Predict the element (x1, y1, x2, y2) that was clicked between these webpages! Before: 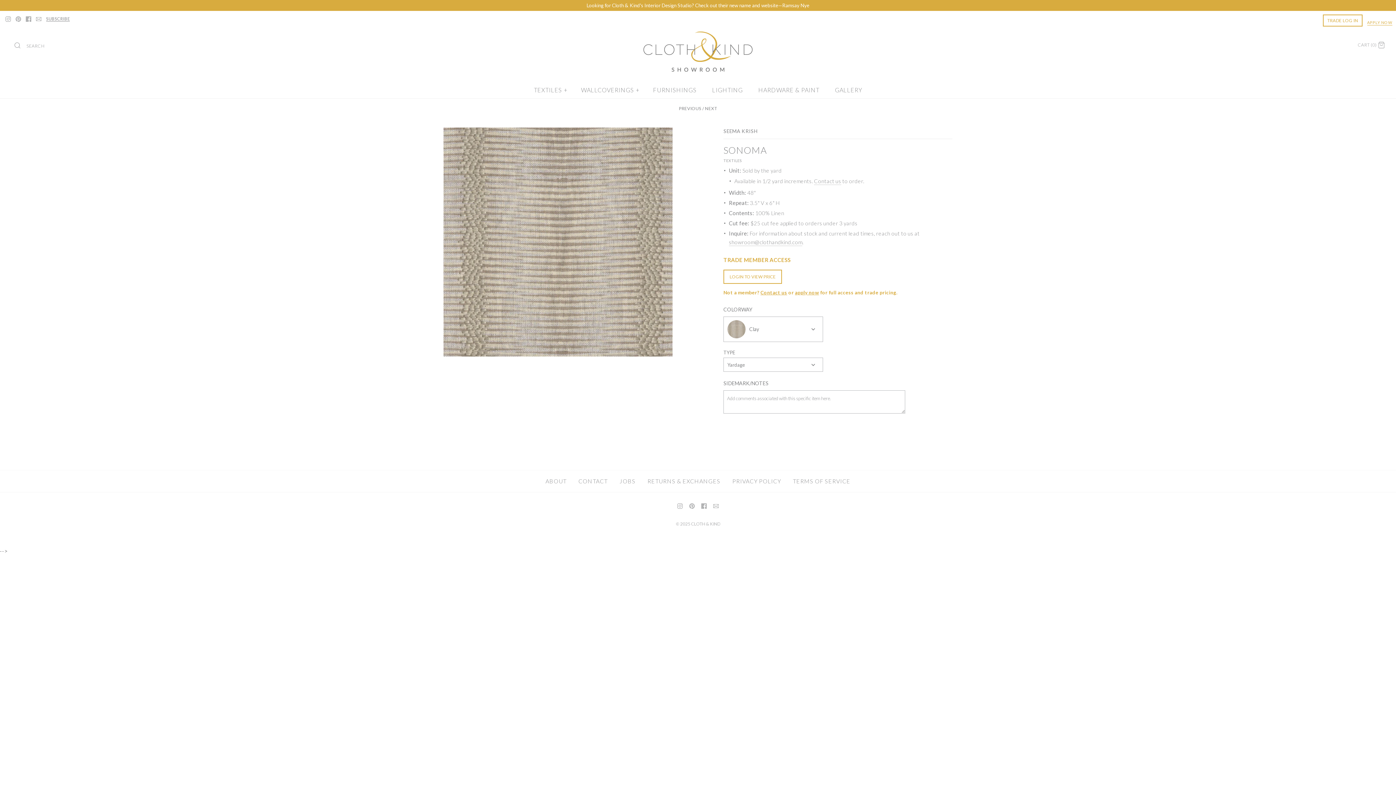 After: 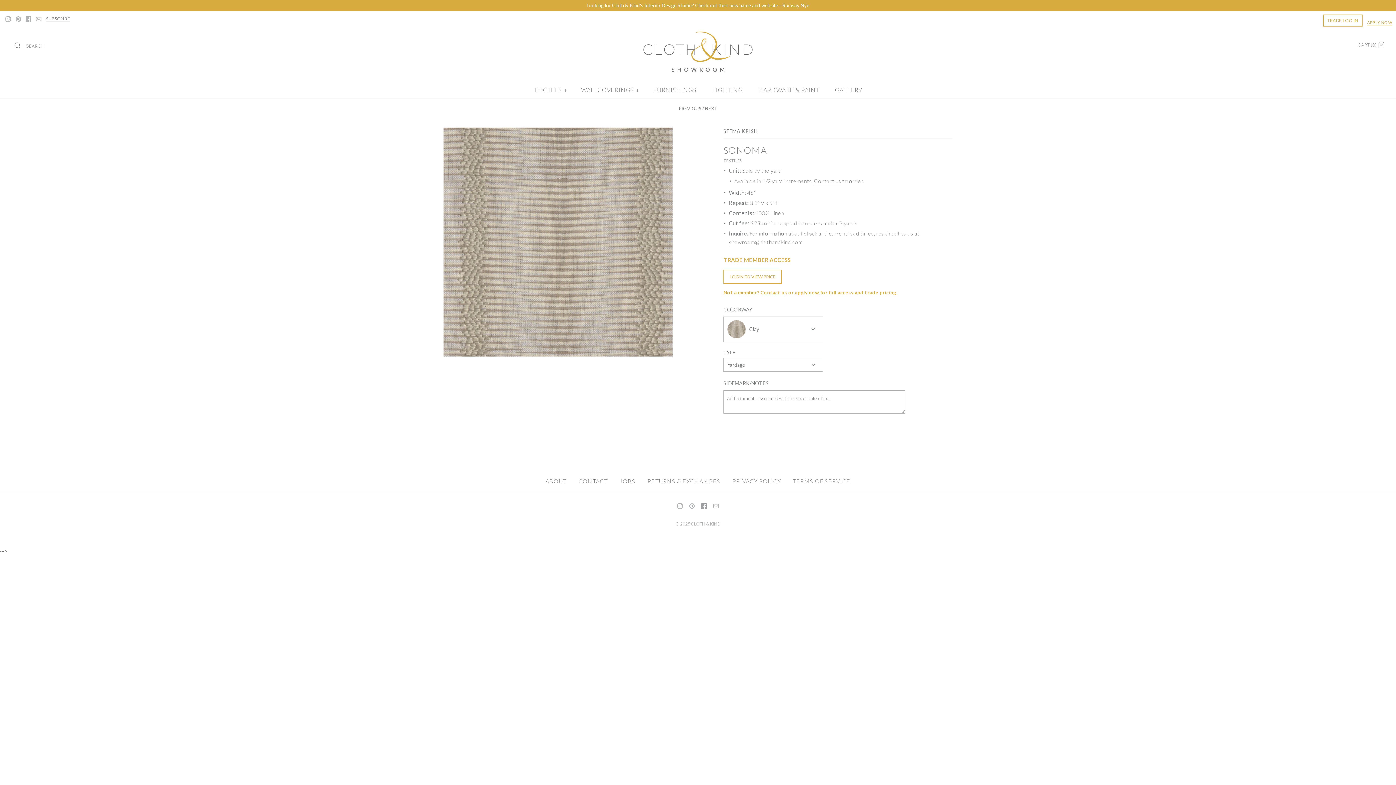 Action: bbox: (701, 503, 706, 509)